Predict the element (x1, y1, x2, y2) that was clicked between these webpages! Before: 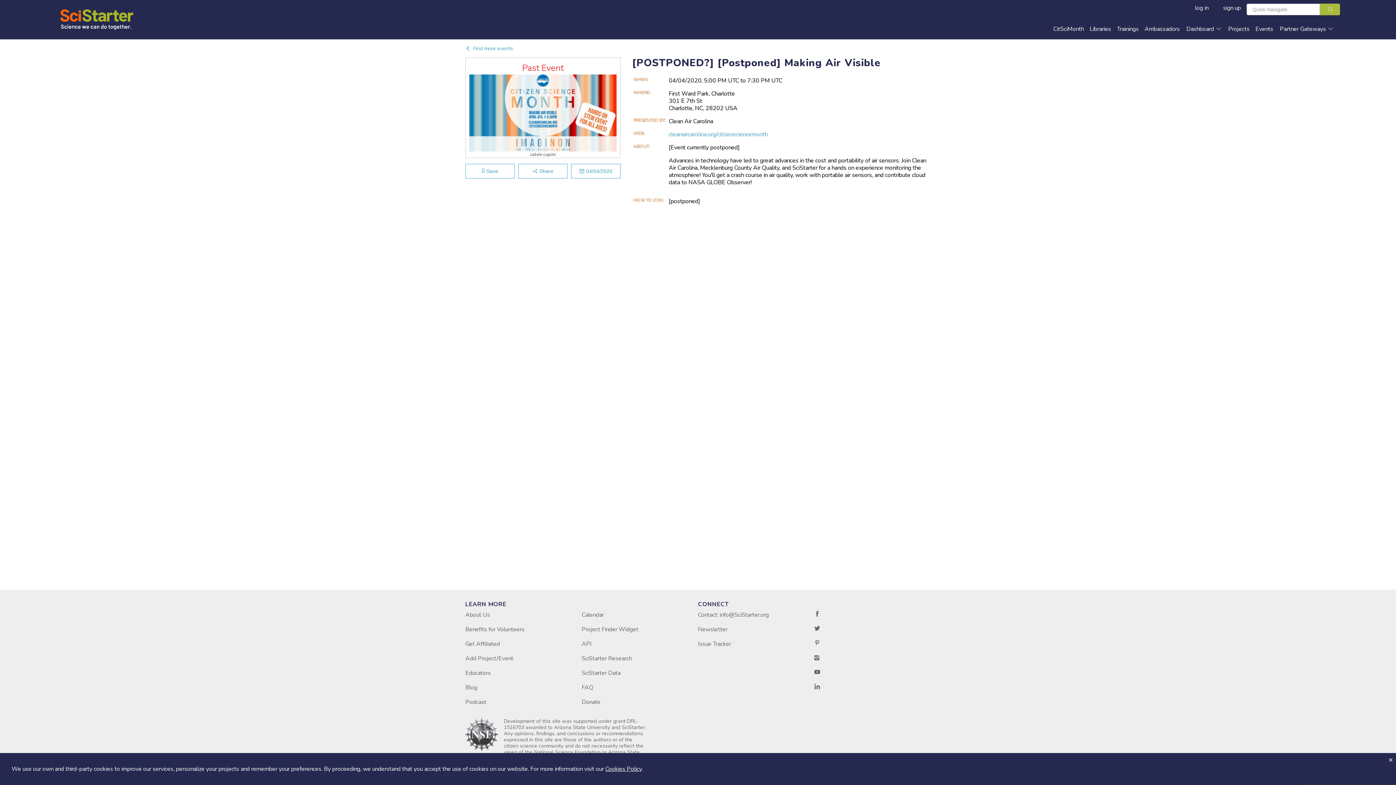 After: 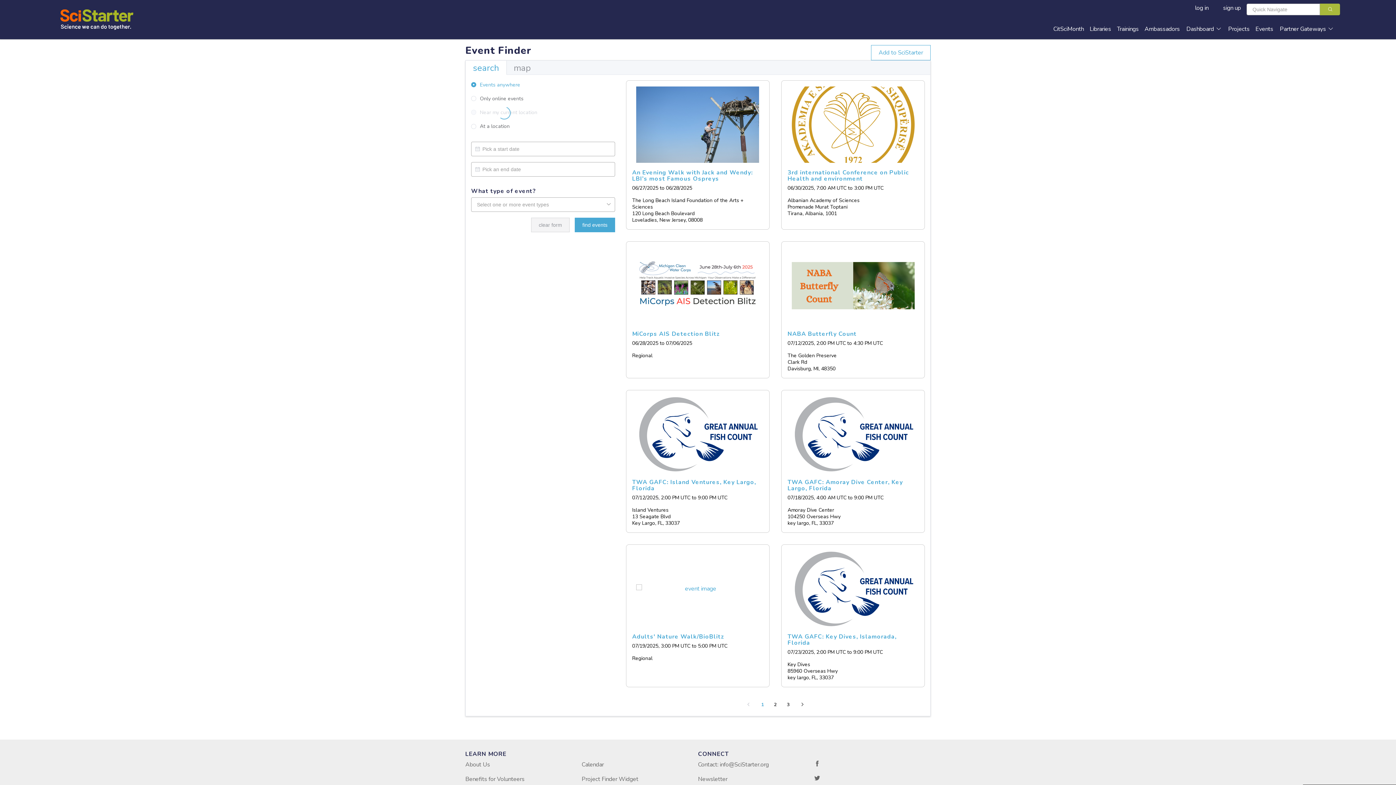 Action: label: Events bbox: (1252, 22, 1276, 33)